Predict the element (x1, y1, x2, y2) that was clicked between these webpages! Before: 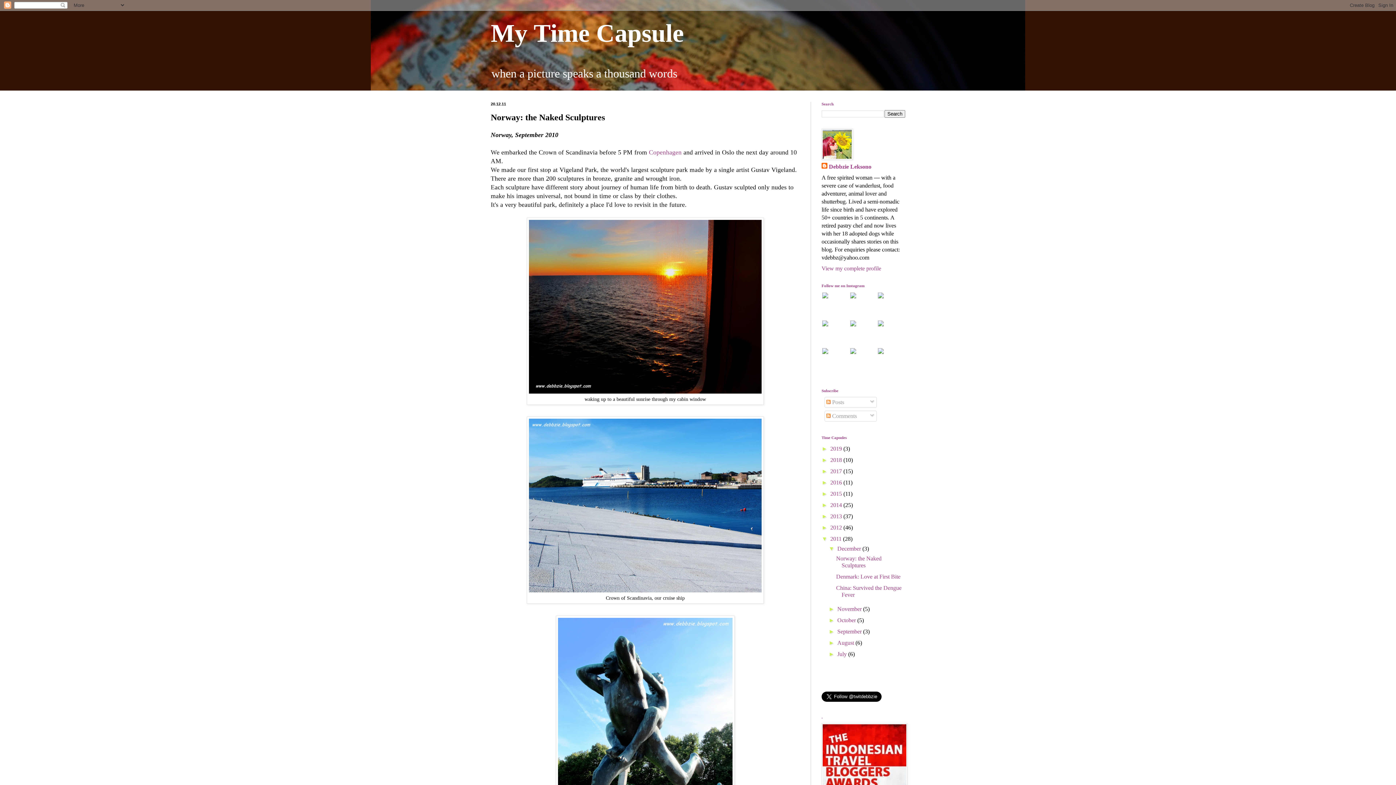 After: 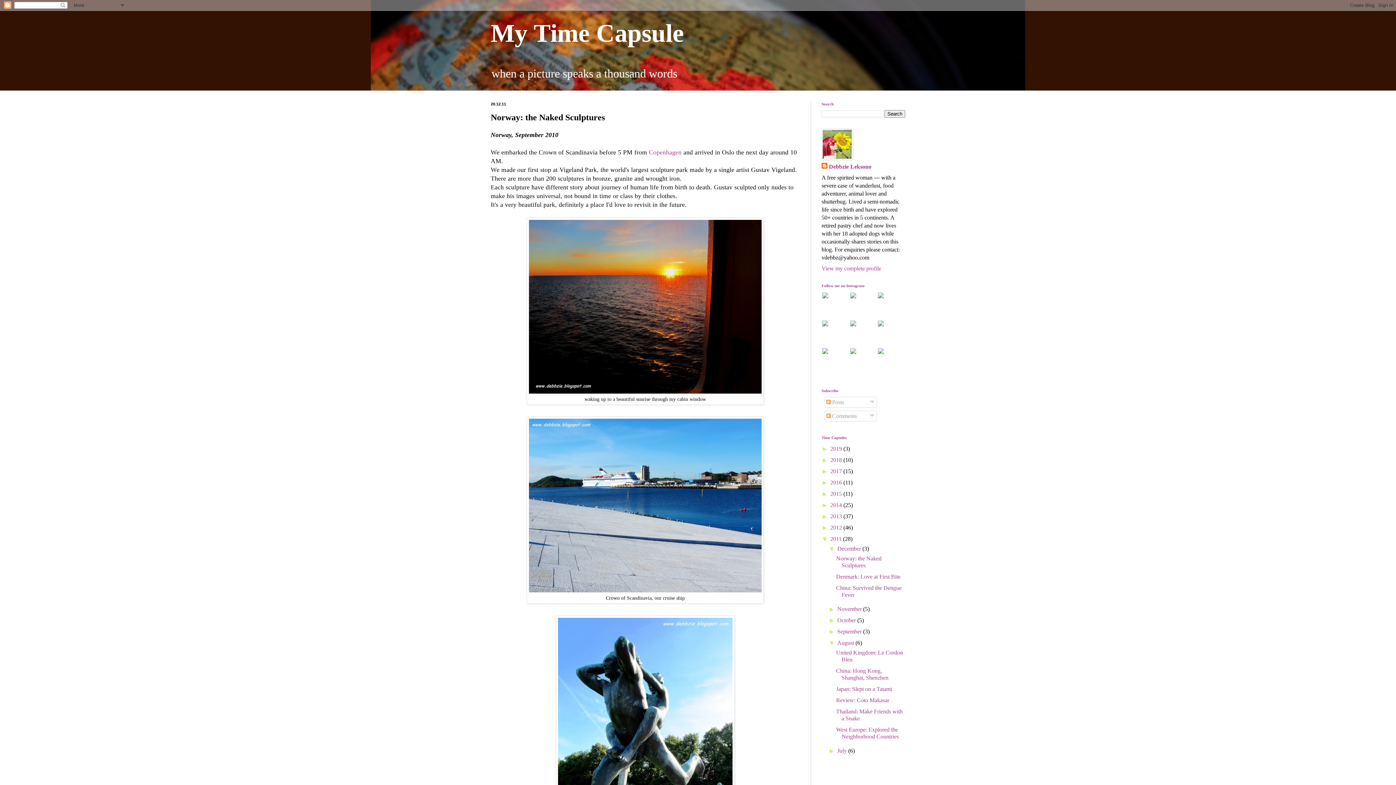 Action: label: ►   bbox: (828, 640, 837, 646)